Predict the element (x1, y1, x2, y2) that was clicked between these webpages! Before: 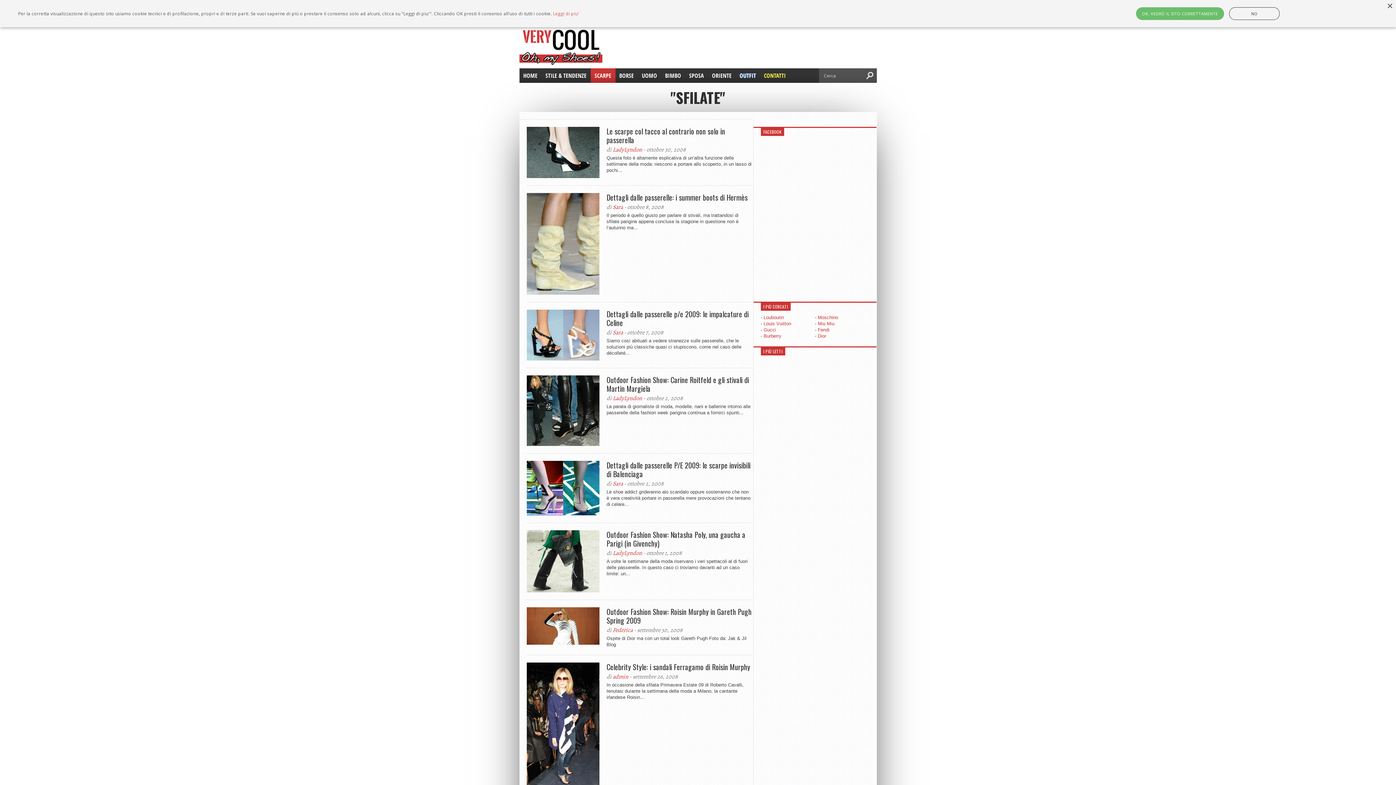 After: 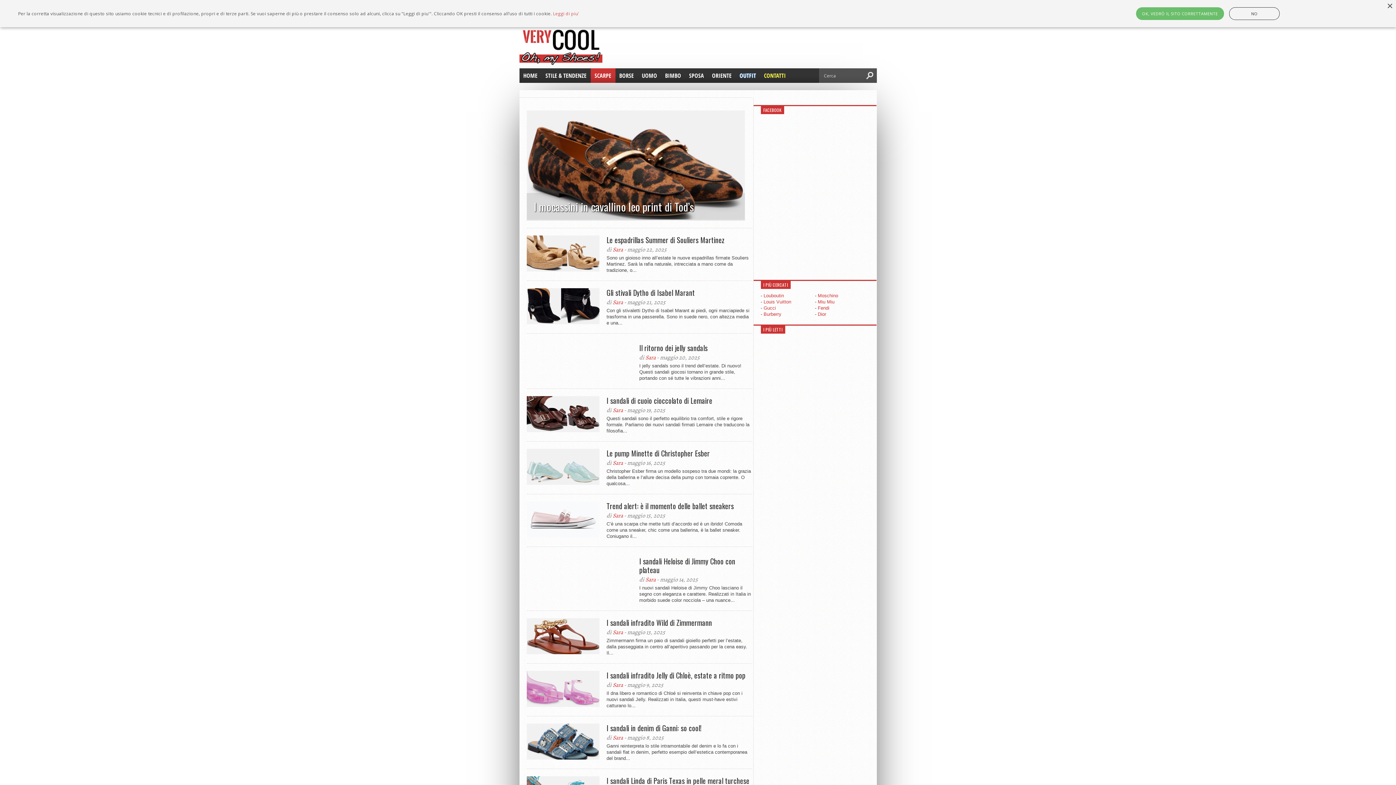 Action: label: SCARPE bbox: (590, 68, 615, 82)